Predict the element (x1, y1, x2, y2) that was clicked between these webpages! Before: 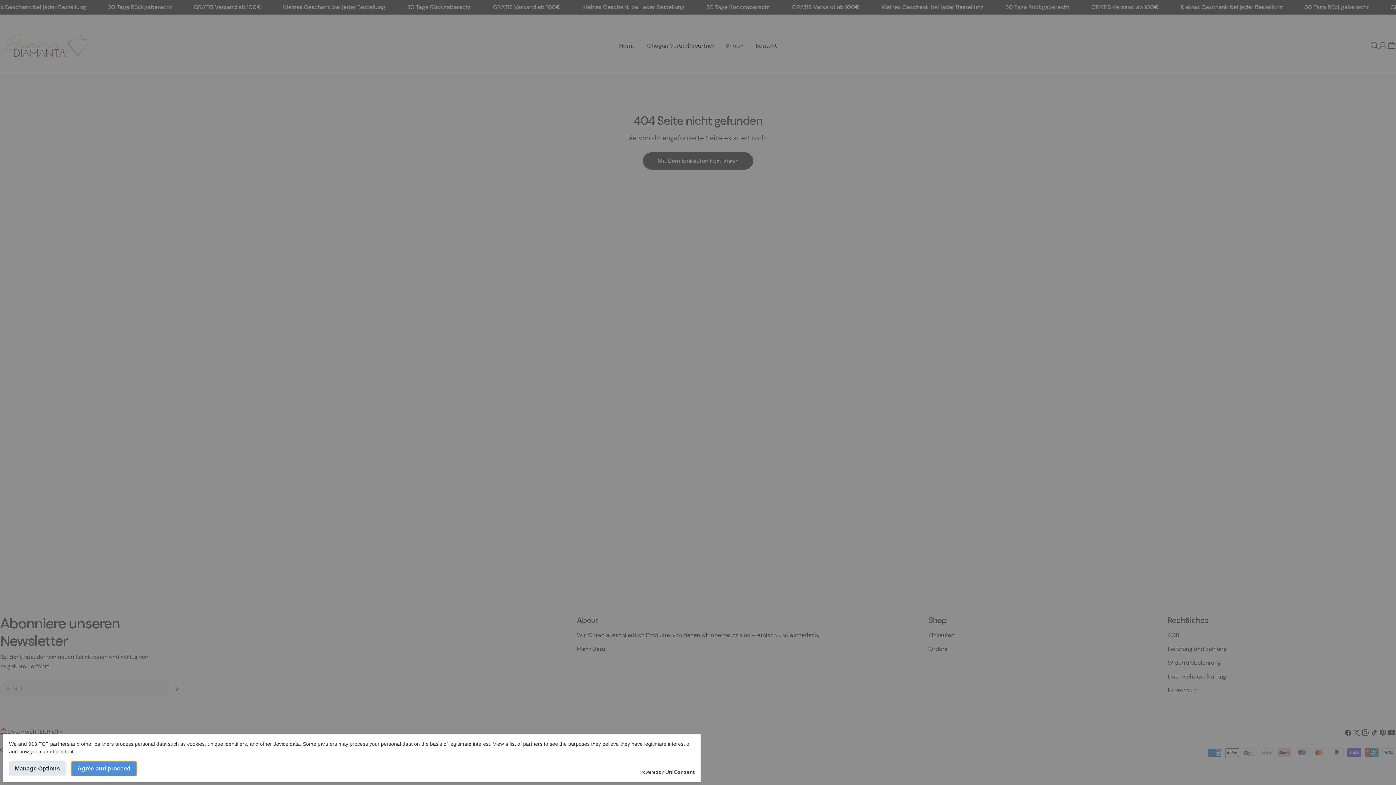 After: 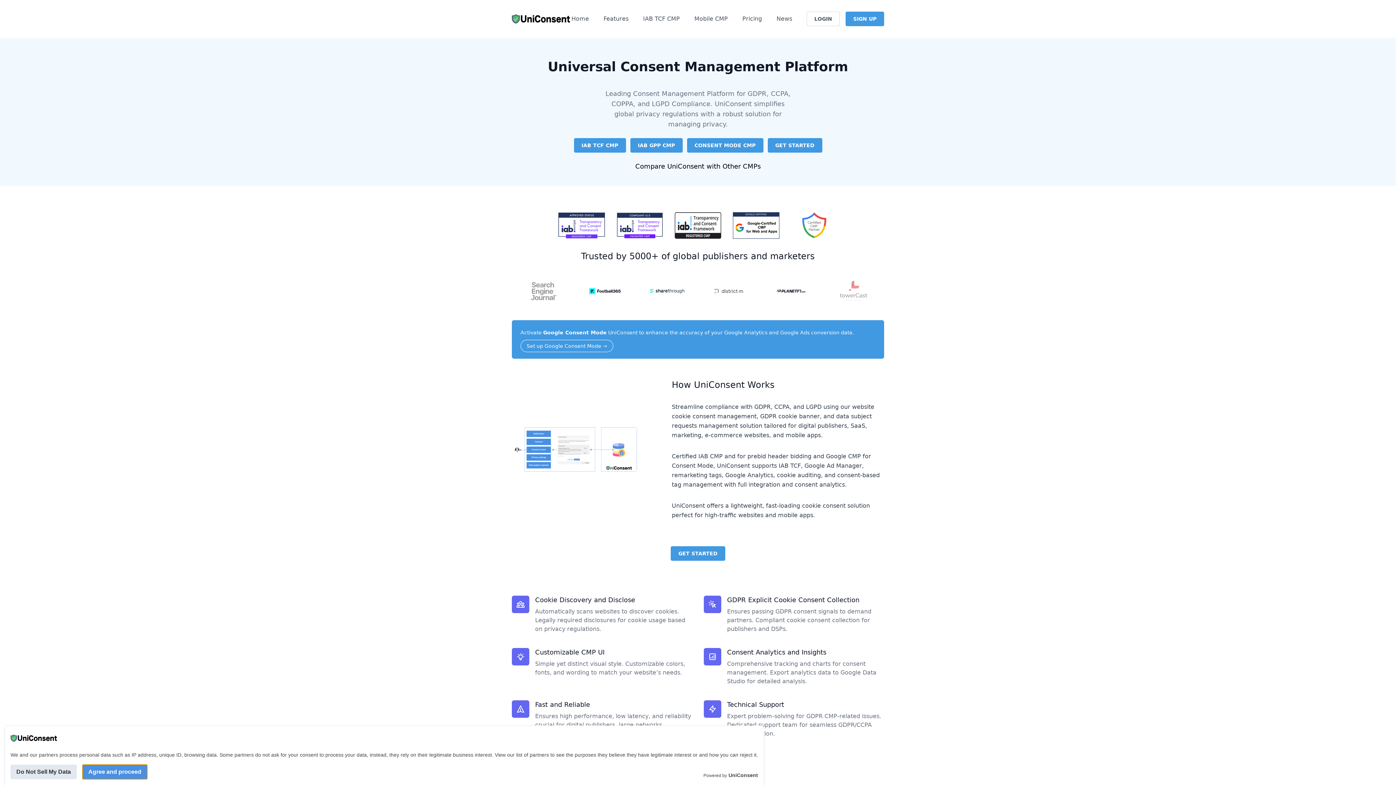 Action: bbox: (665, 768, 694, 776) label: UniConsent